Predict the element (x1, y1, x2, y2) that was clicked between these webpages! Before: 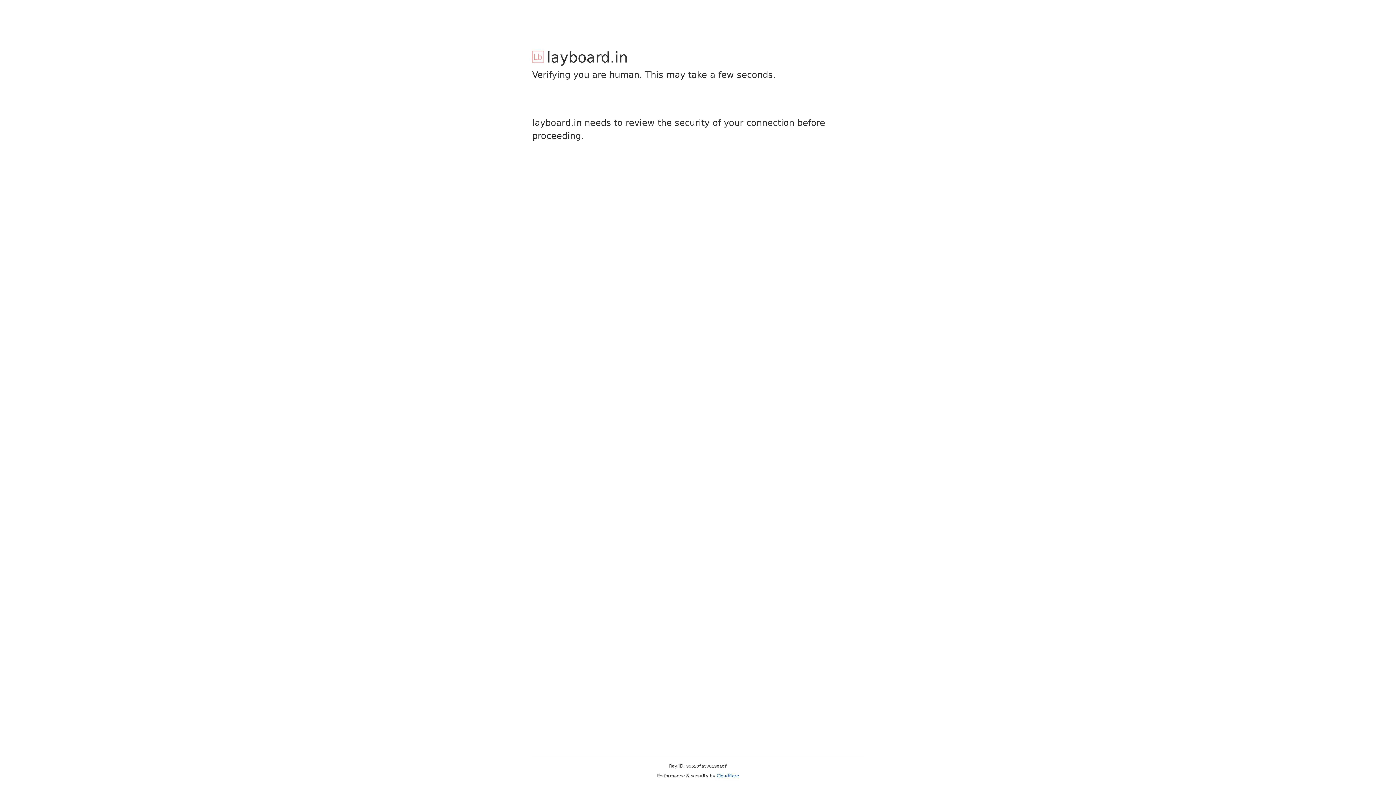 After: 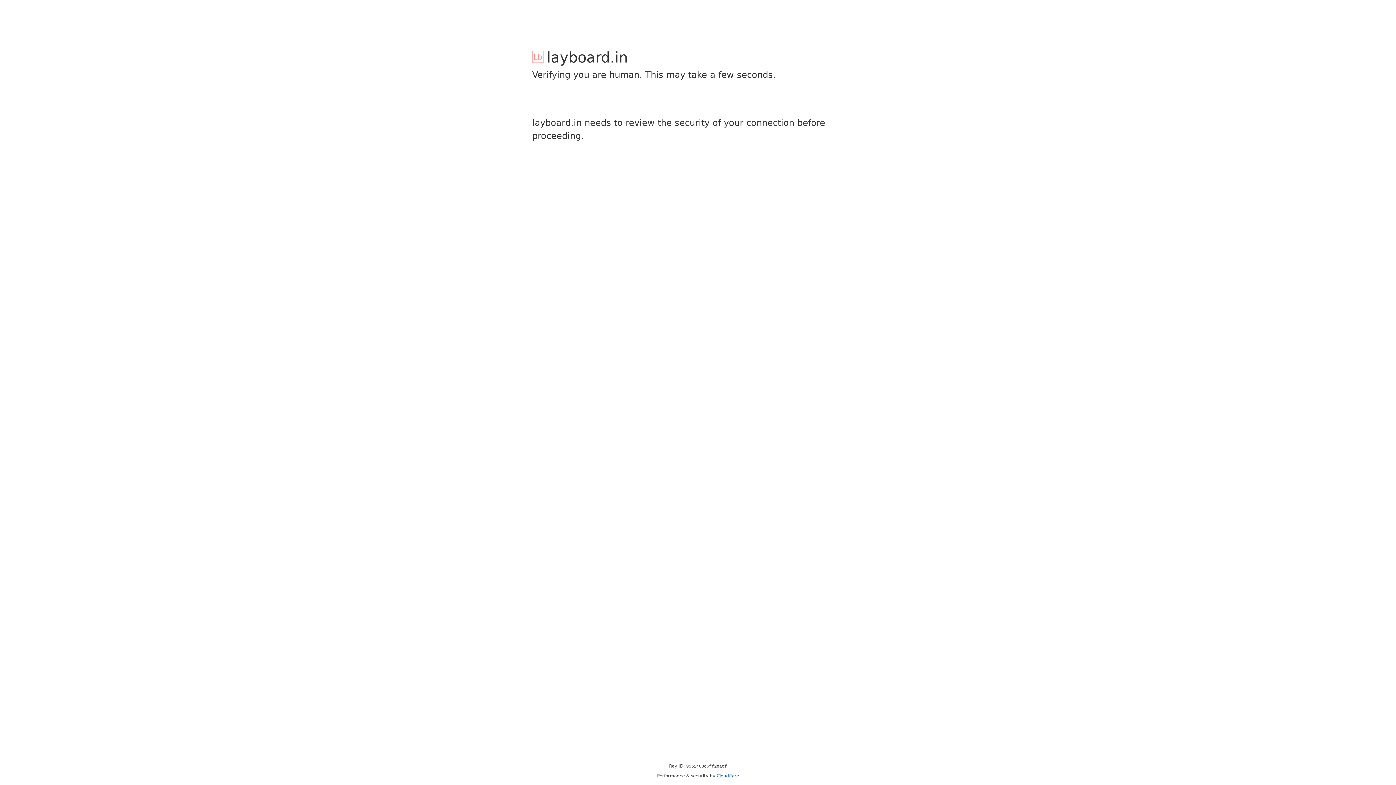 Action: bbox: (716, 773, 739, 778) label: Cloudflare